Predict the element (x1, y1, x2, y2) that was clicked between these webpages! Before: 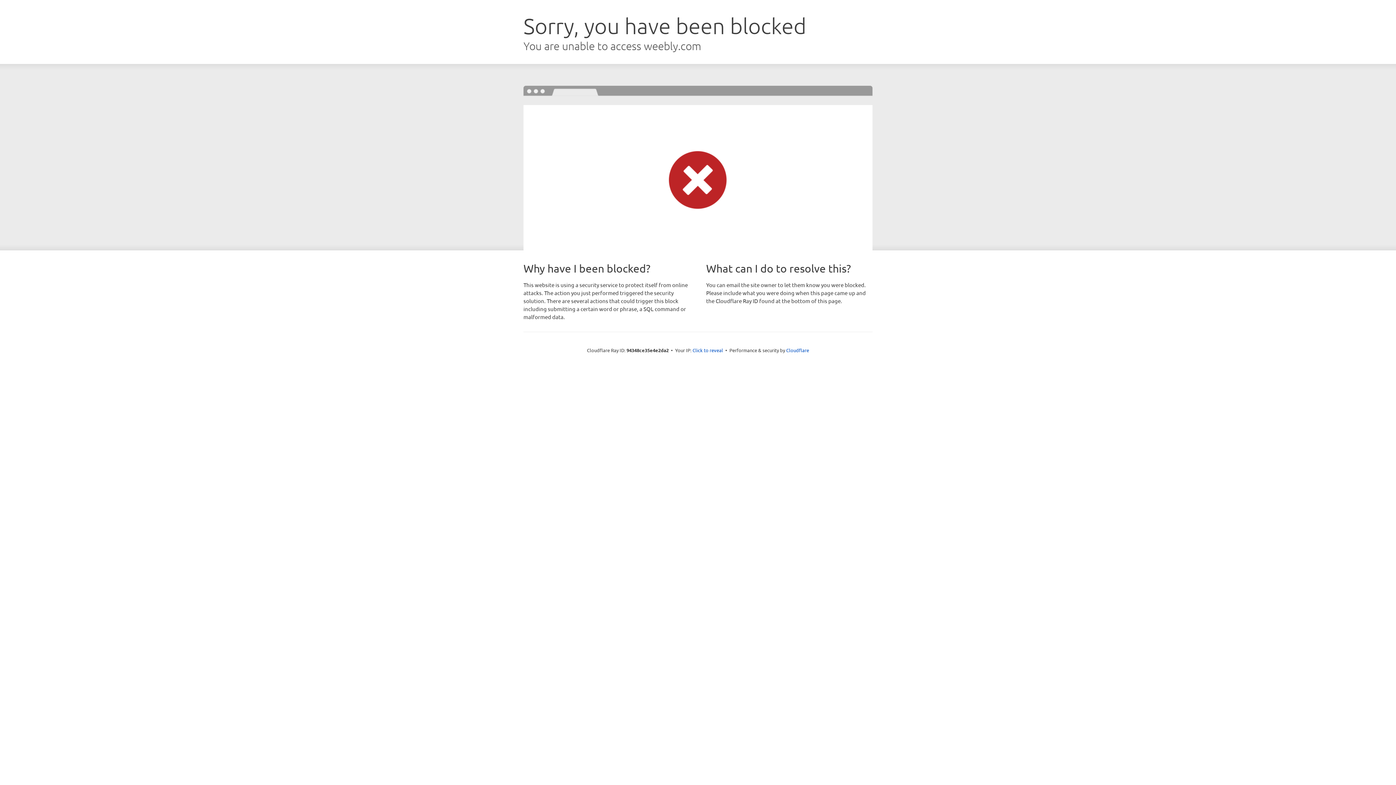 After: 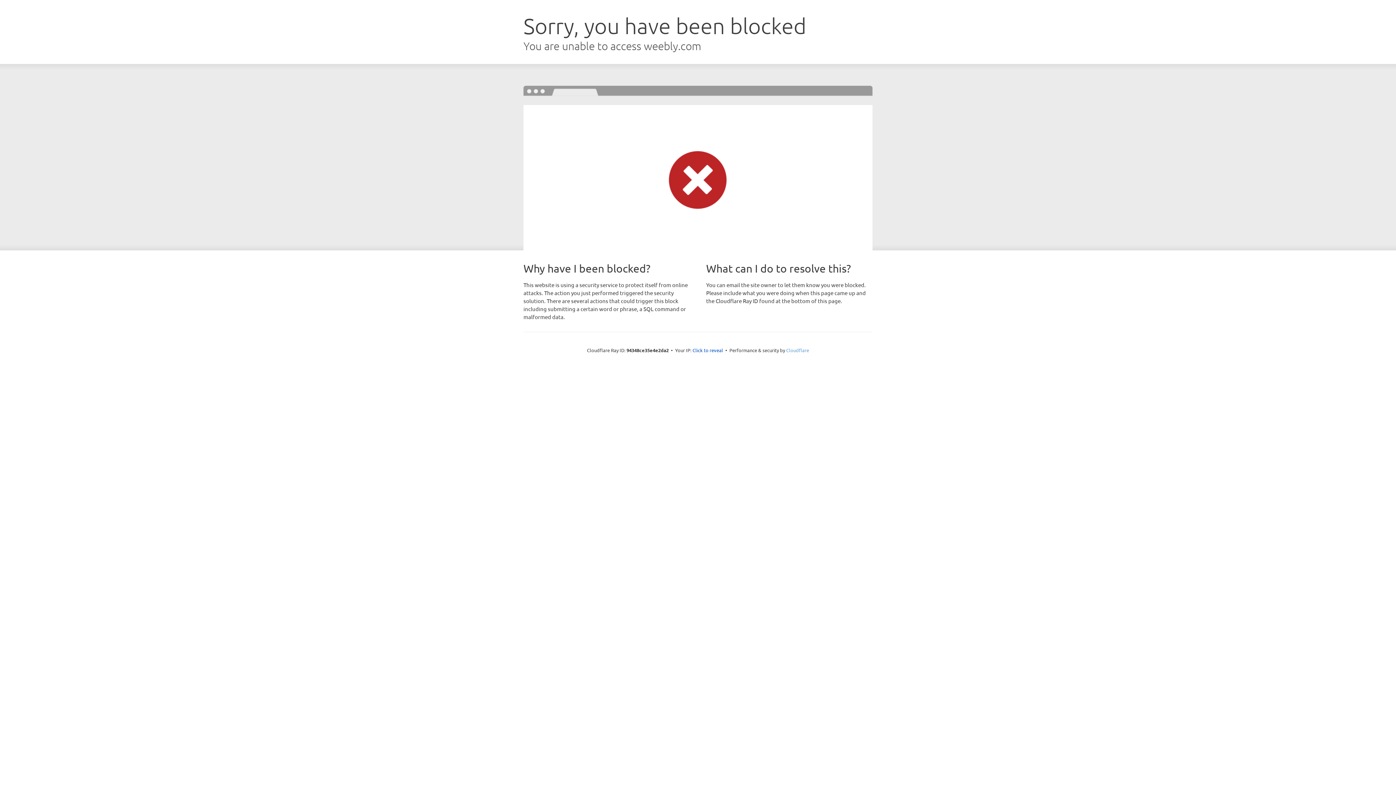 Action: label: Cloudflare bbox: (786, 347, 809, 353)